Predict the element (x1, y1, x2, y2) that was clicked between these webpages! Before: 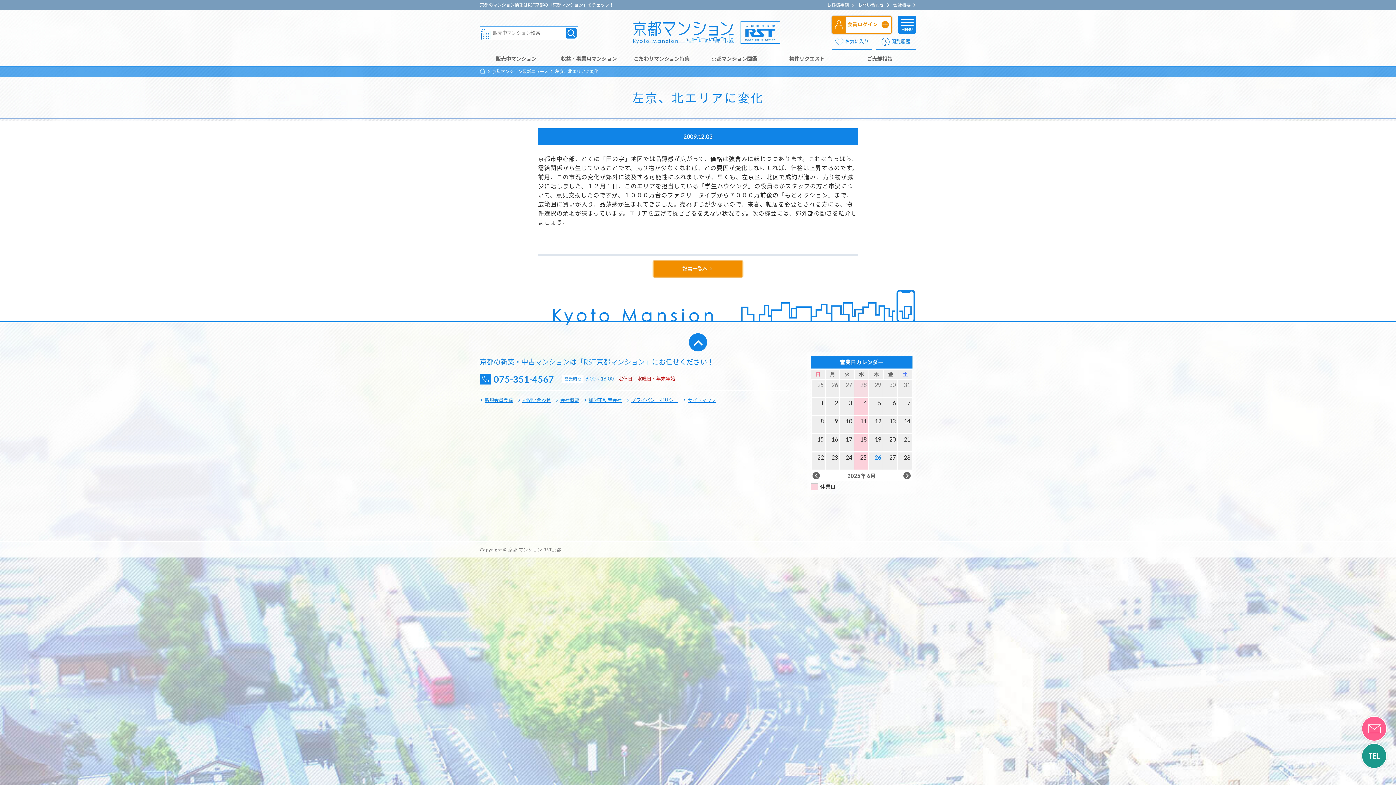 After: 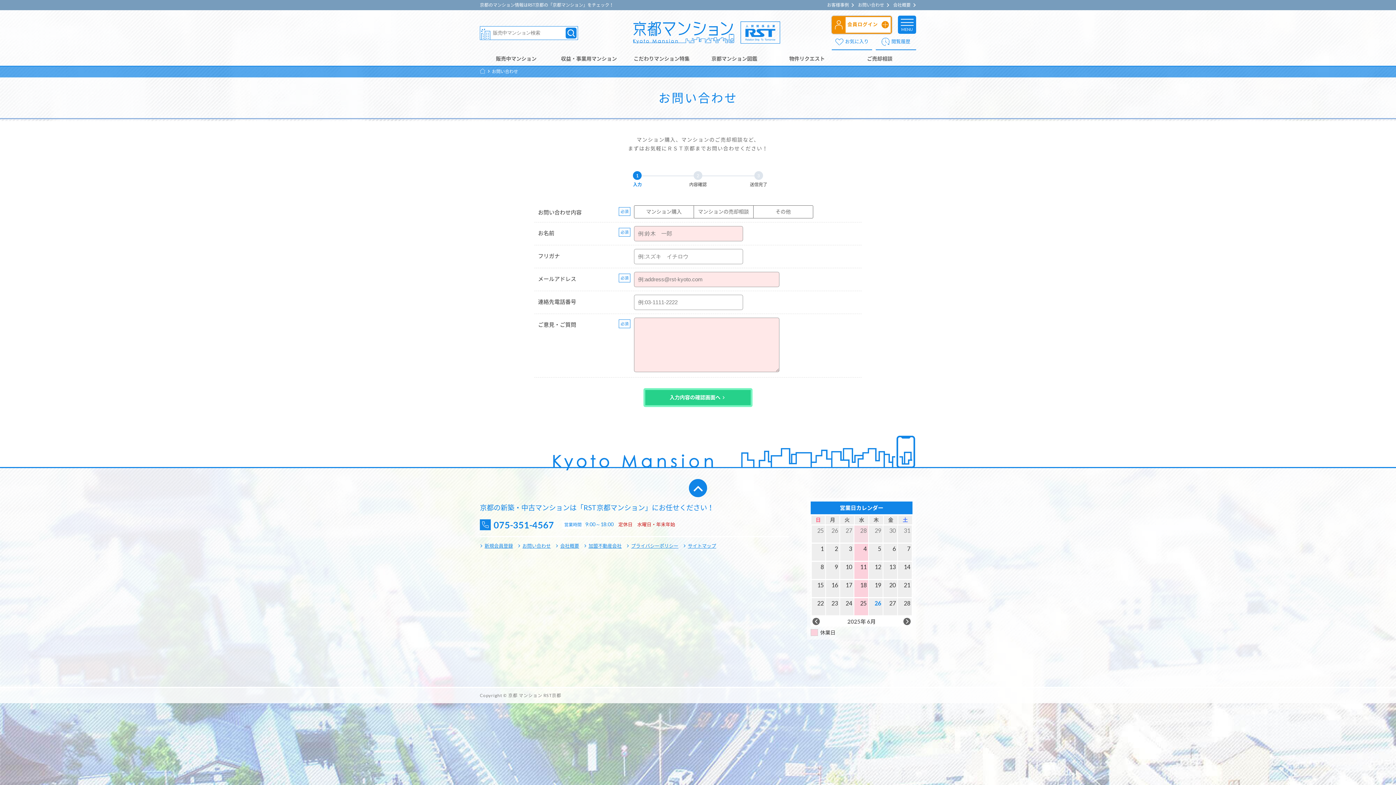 Action: bbox: (517, 396, 550, 404) label: お問い合わせ